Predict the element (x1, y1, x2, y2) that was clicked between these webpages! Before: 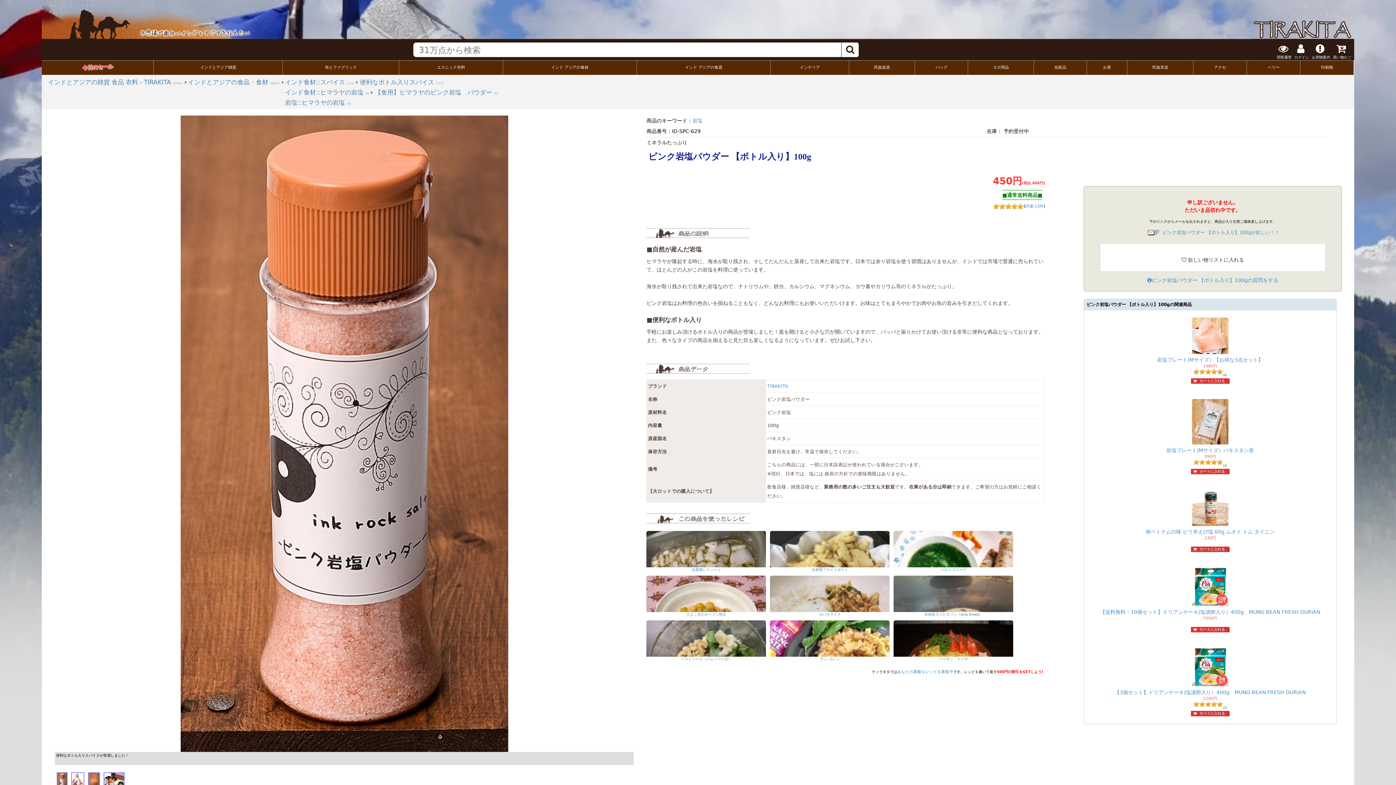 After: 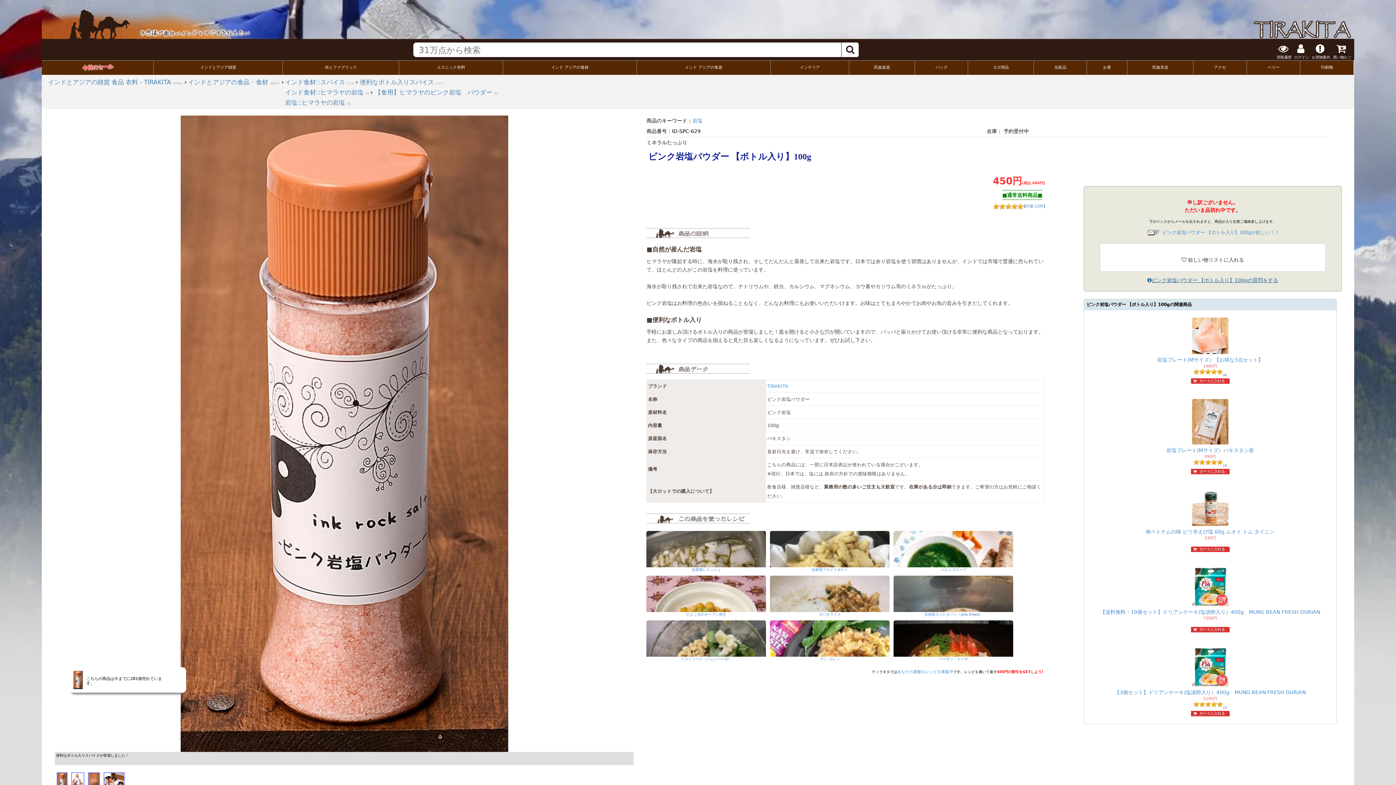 Action: label: ピンク岩塩パウダー 【ボトル入り】100gの質問をする bbox: (1147, 277, 1278, 283)